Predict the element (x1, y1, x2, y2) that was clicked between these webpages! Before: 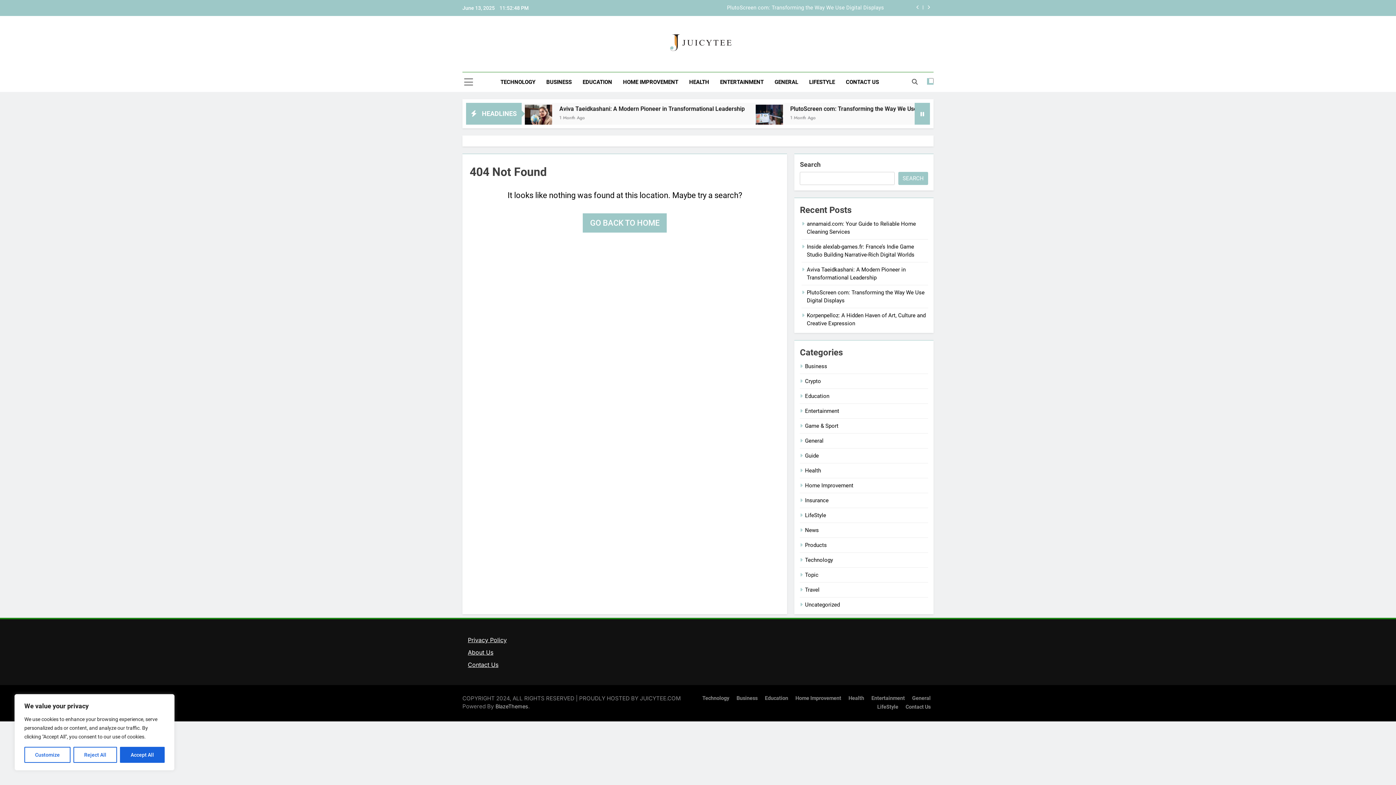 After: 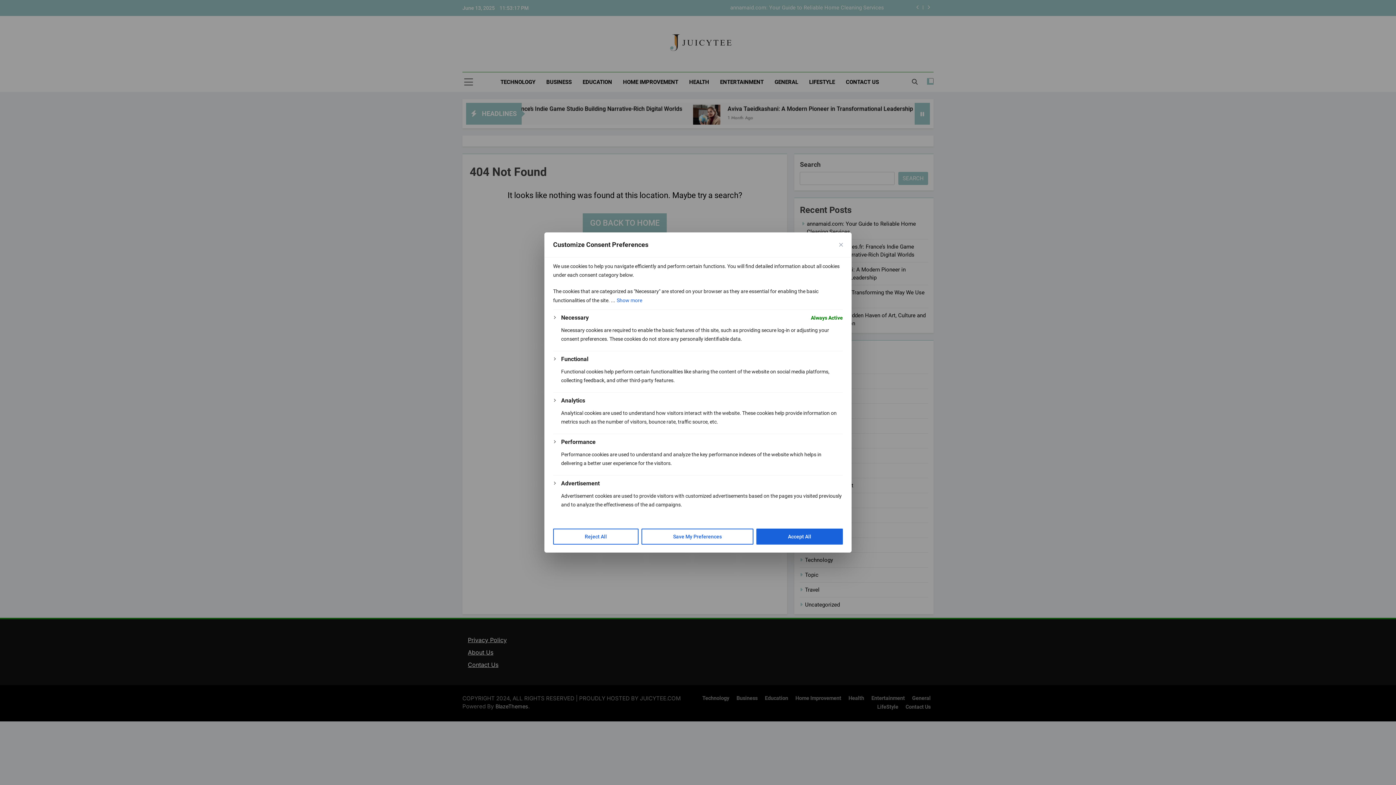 Action: bbox: (24, 747, 70, 763) label: Customize